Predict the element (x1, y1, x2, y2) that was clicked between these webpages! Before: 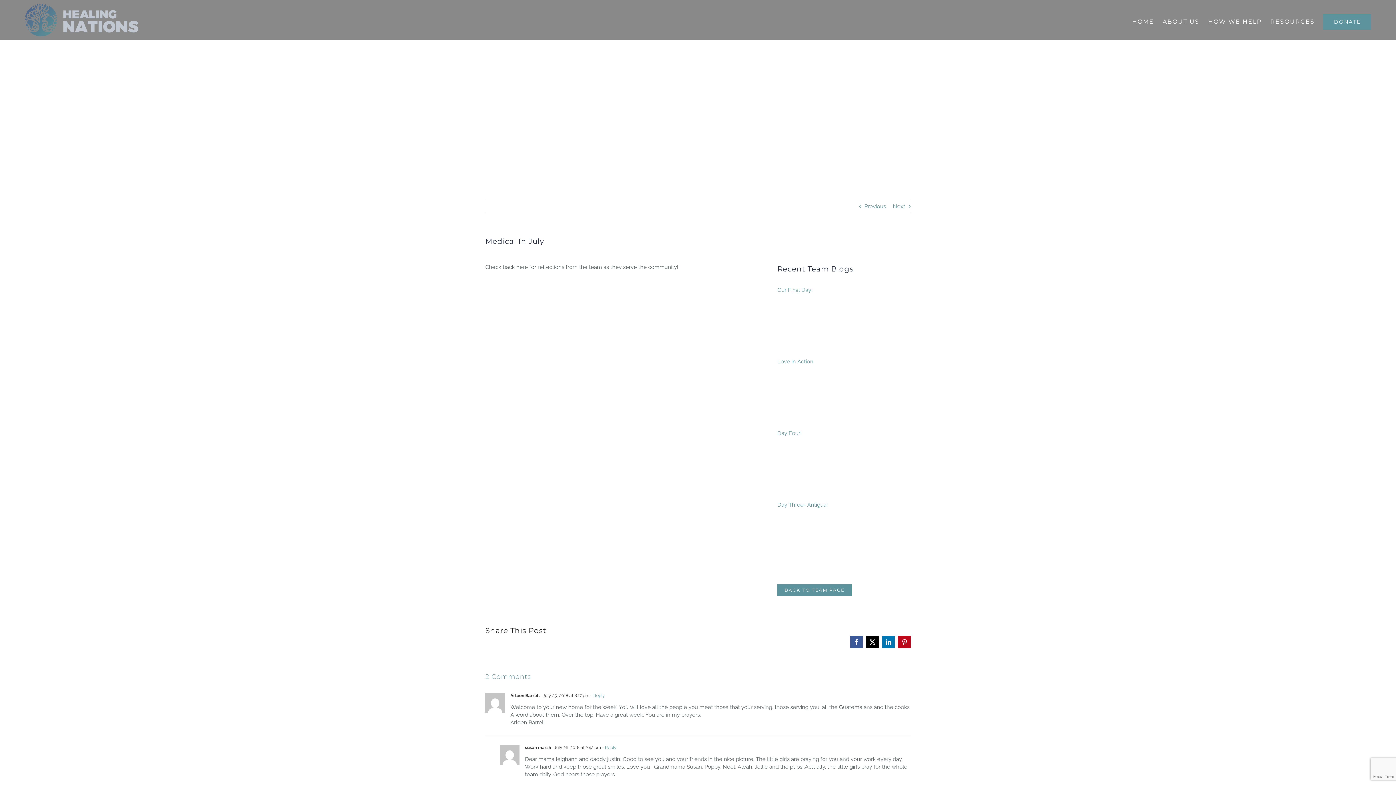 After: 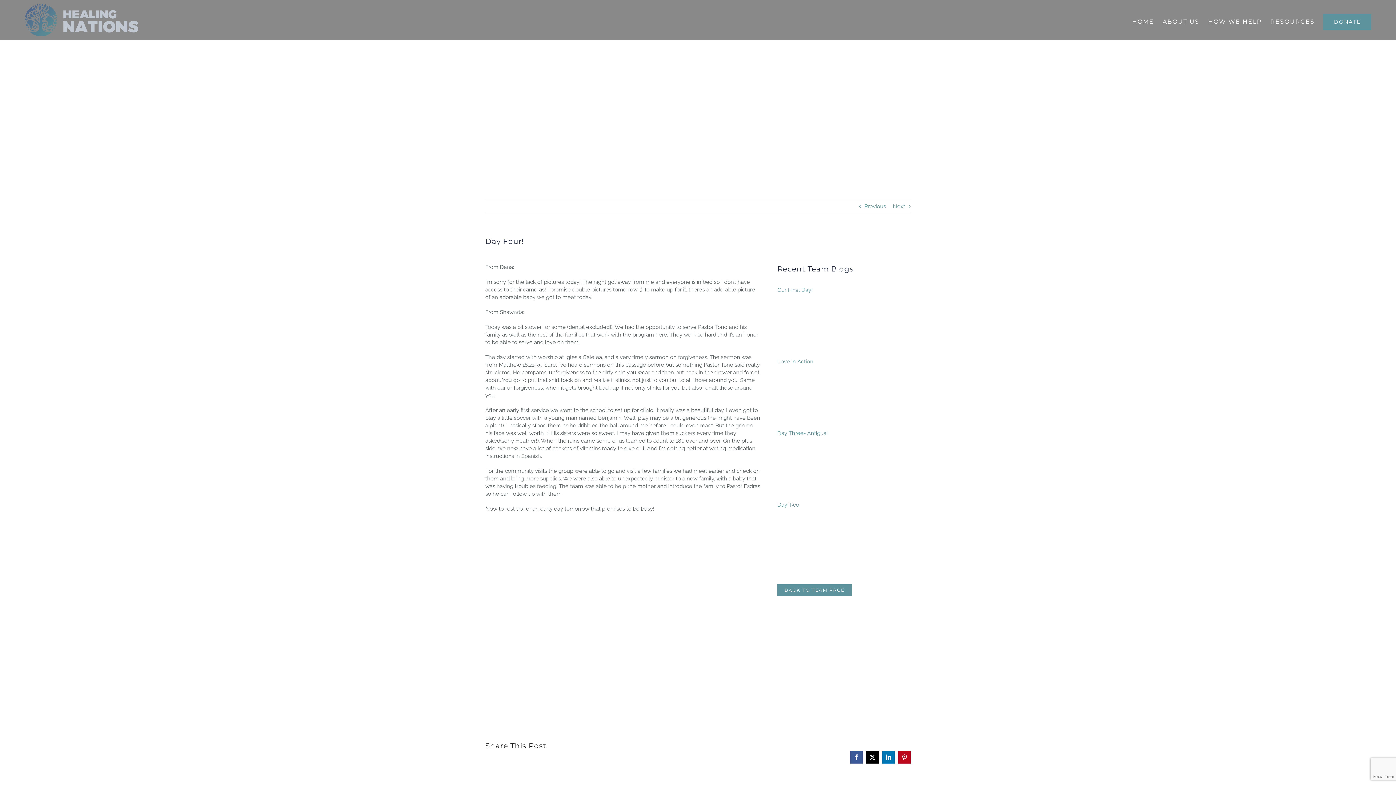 Action: label: Day Four! bbox: (777, 429, 910, 495)